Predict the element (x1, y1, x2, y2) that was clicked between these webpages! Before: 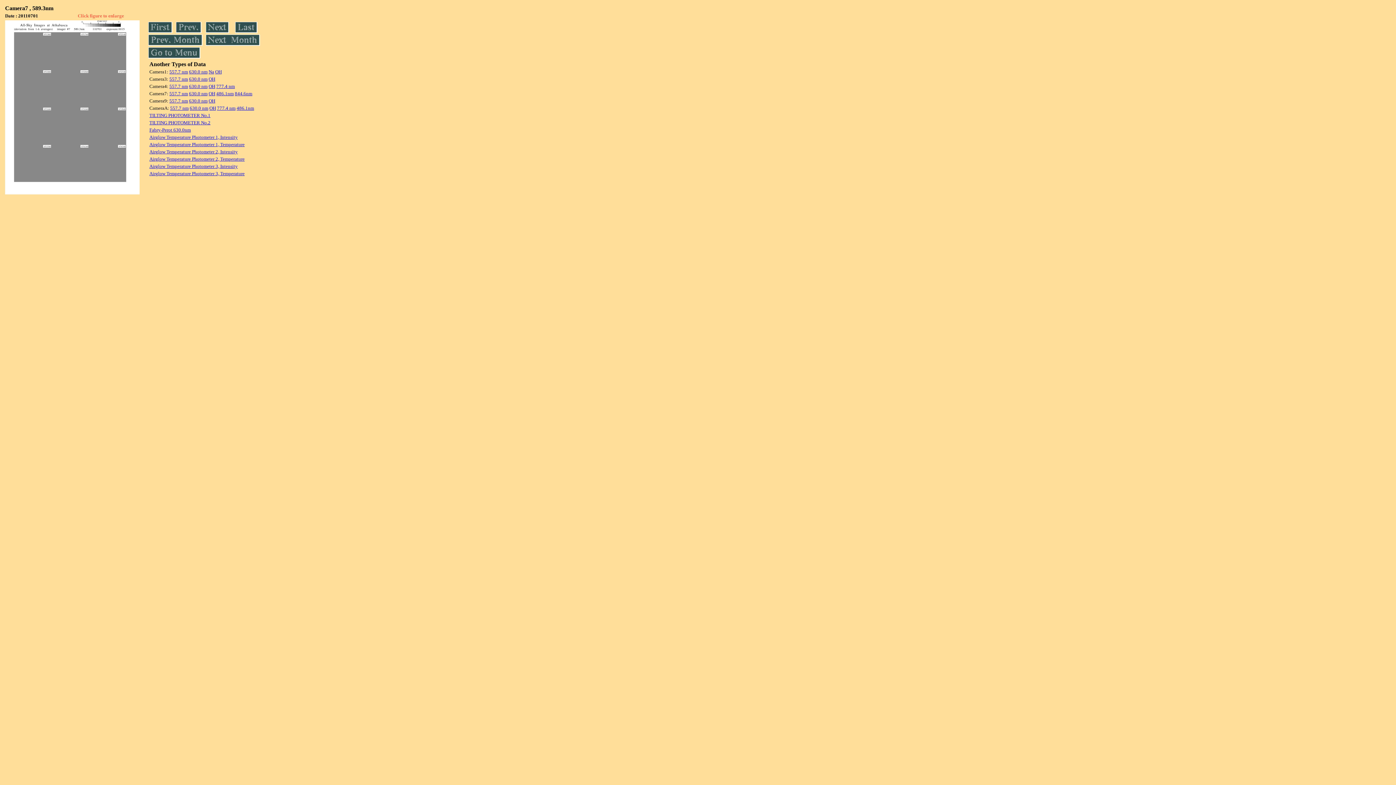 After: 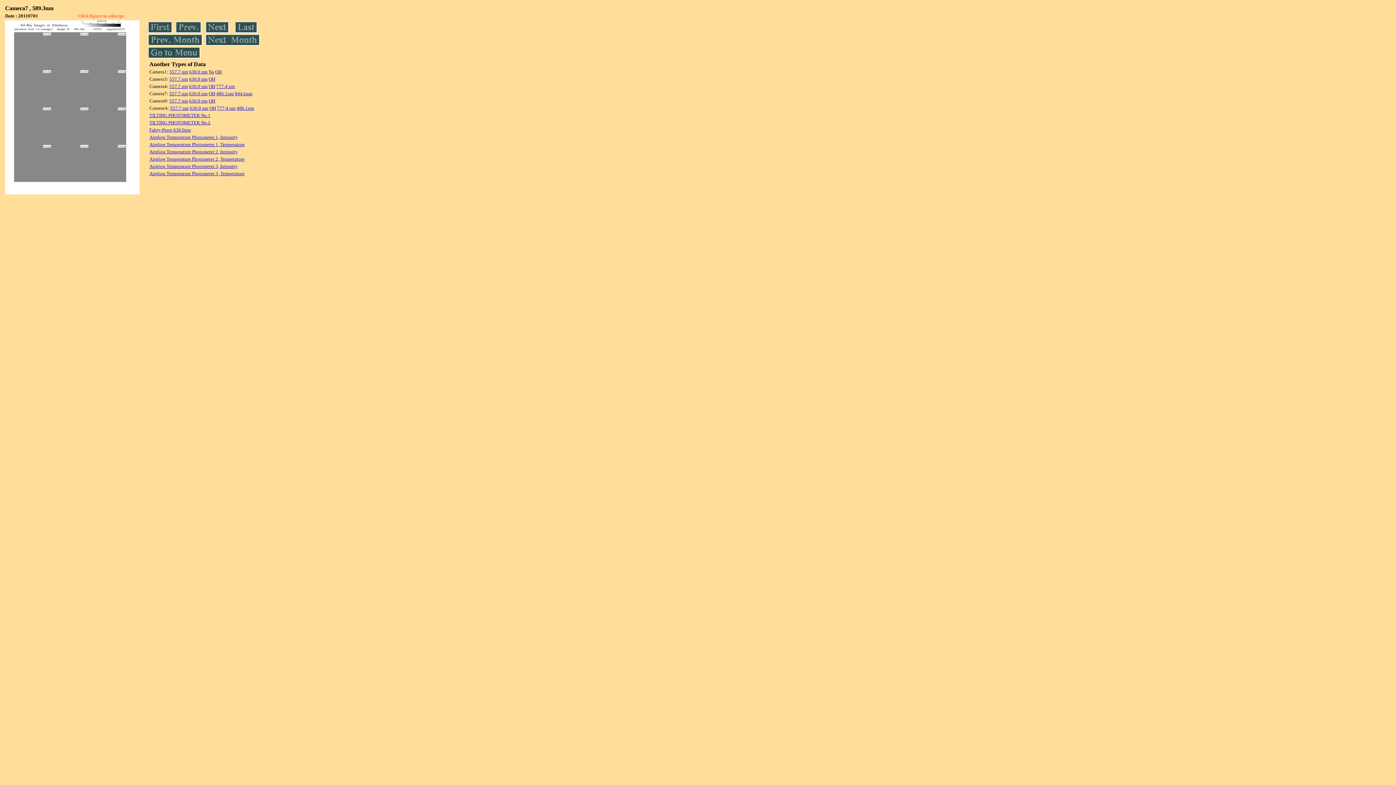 Action: bbox: (209, 105, 216, 110) label: OH